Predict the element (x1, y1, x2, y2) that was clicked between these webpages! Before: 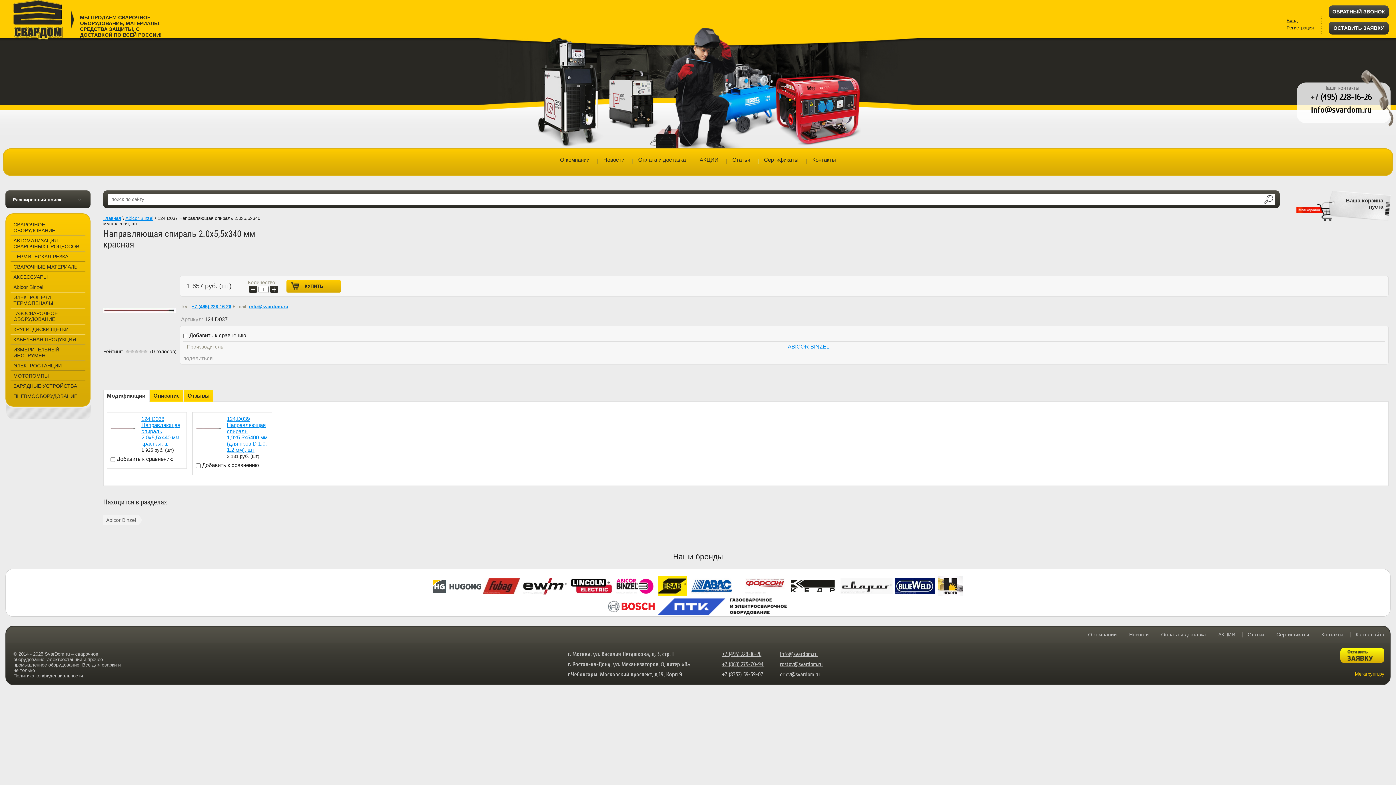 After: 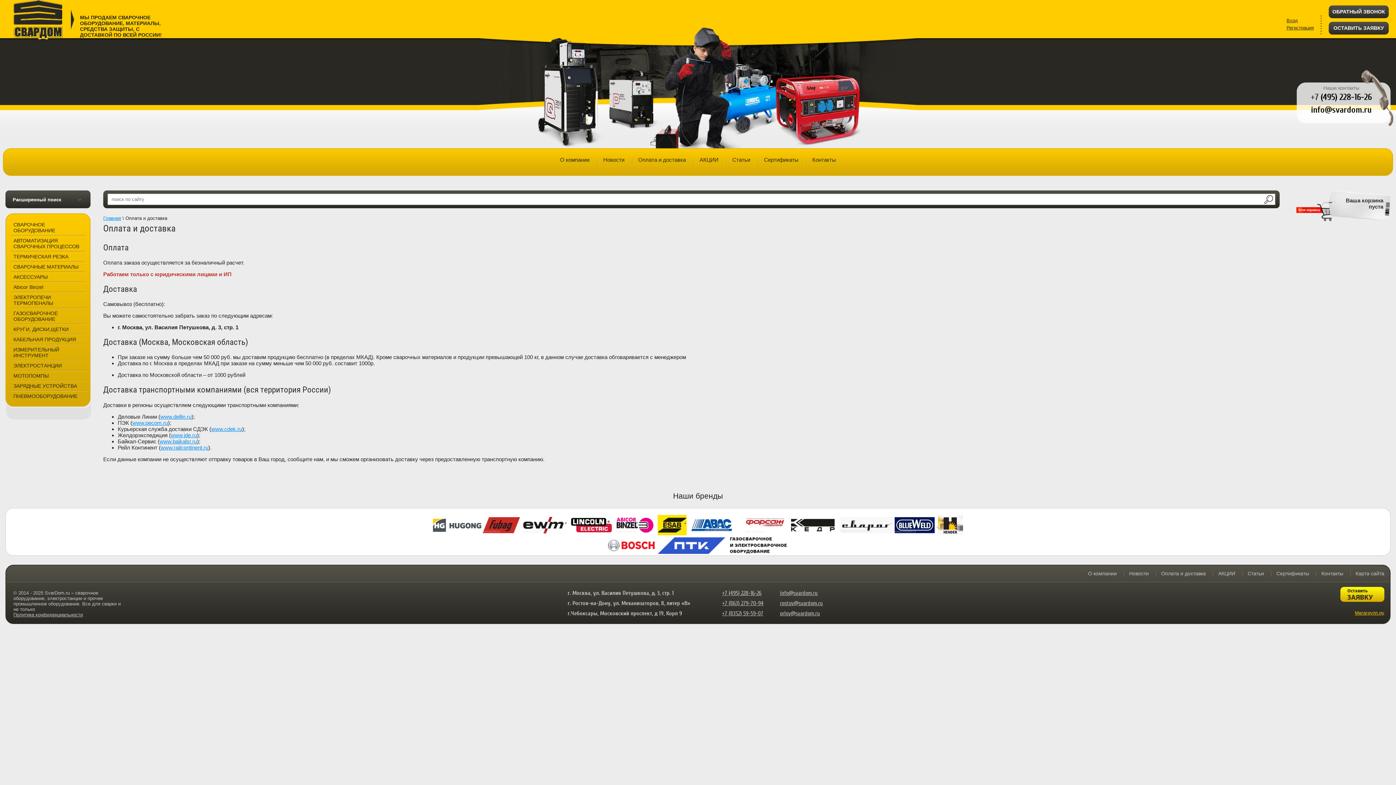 Action: label: Оплата и доставка bbox: (632, 148, 692, 171)